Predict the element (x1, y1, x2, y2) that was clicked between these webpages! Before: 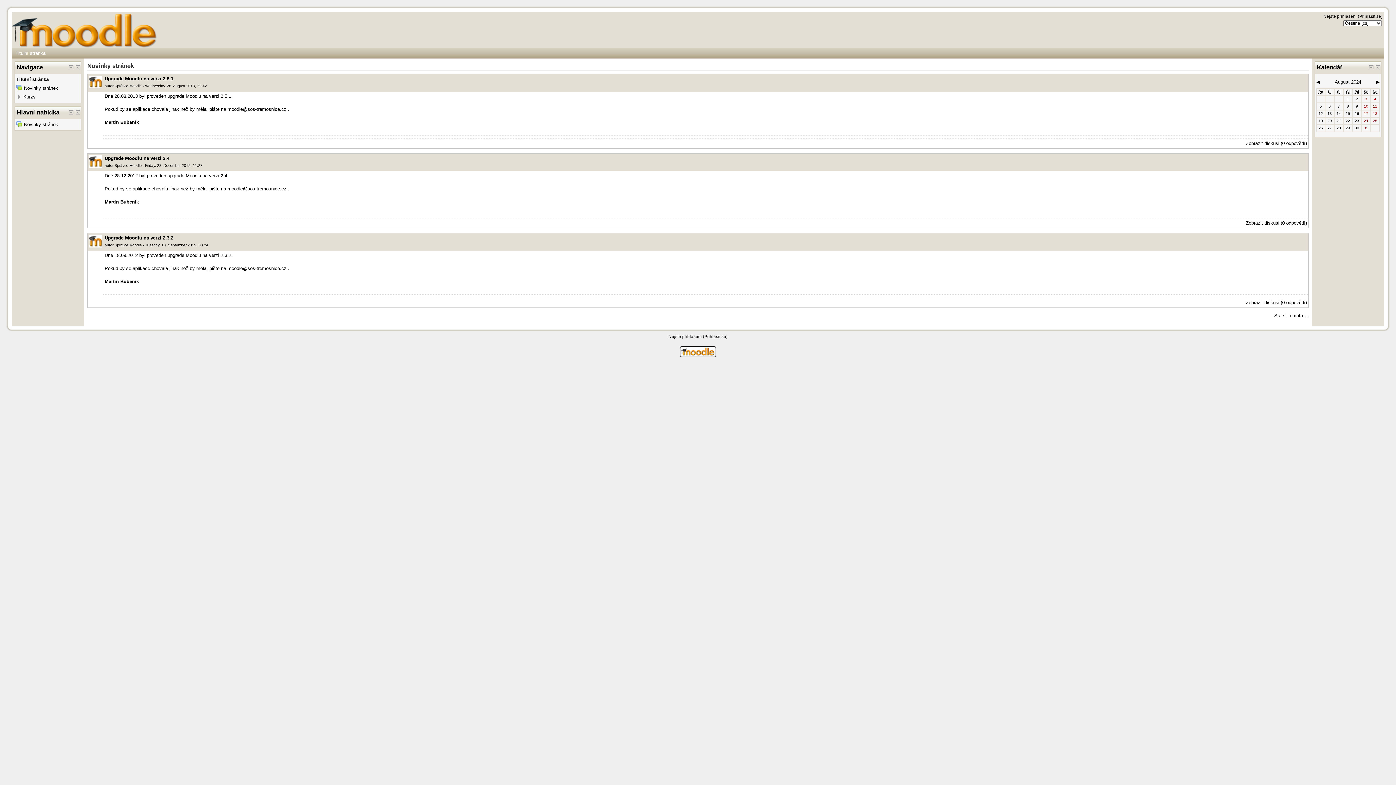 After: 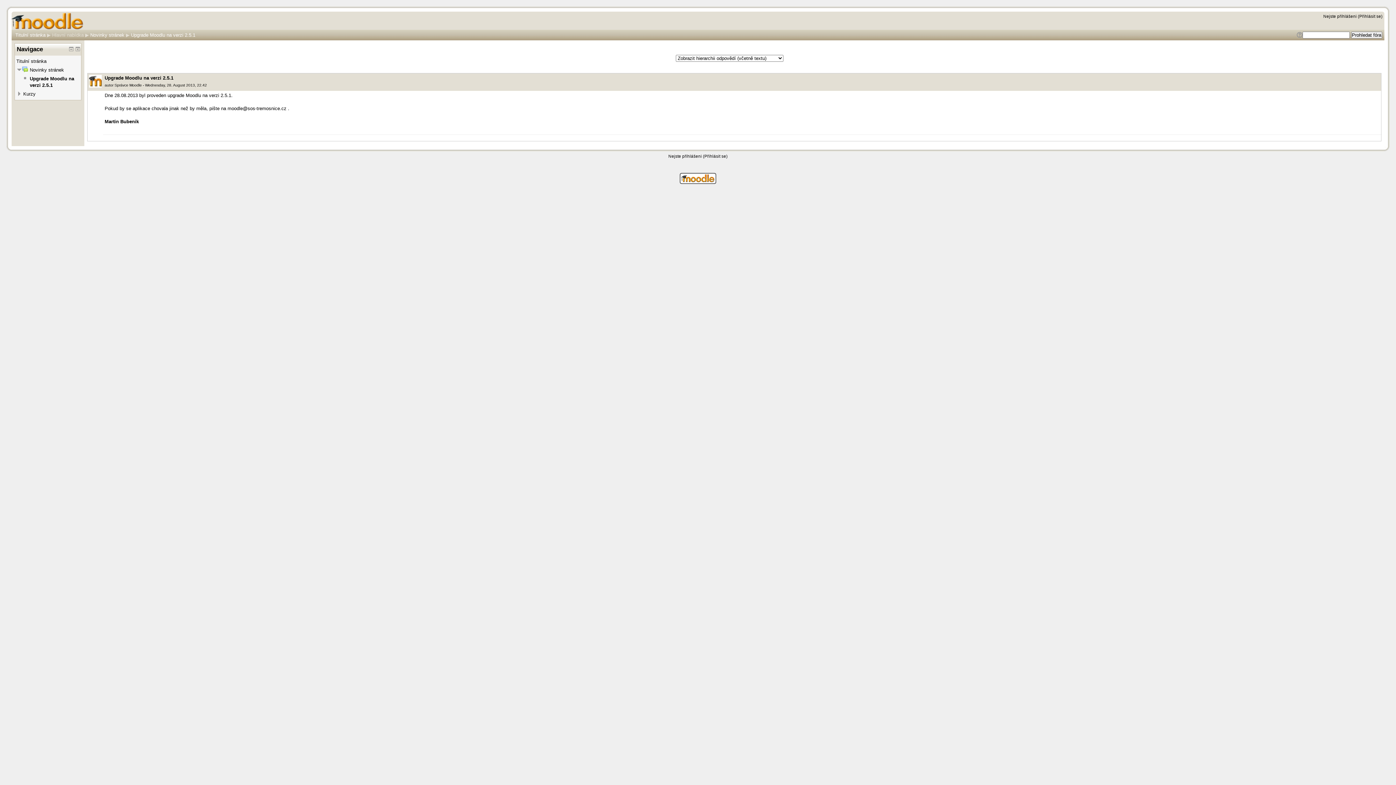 Action: label: Zobrazit diskusi bbox: (1246, 140, 1279, 146)